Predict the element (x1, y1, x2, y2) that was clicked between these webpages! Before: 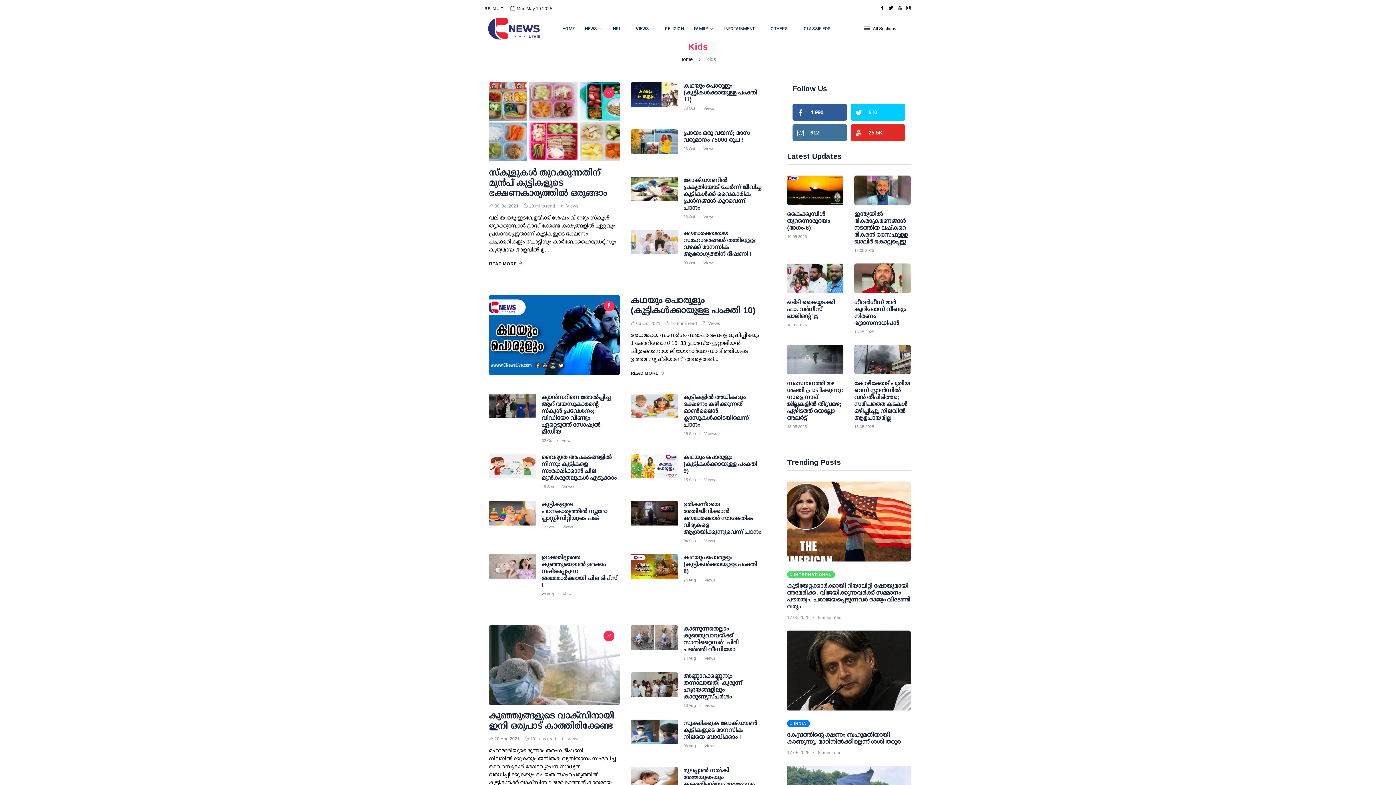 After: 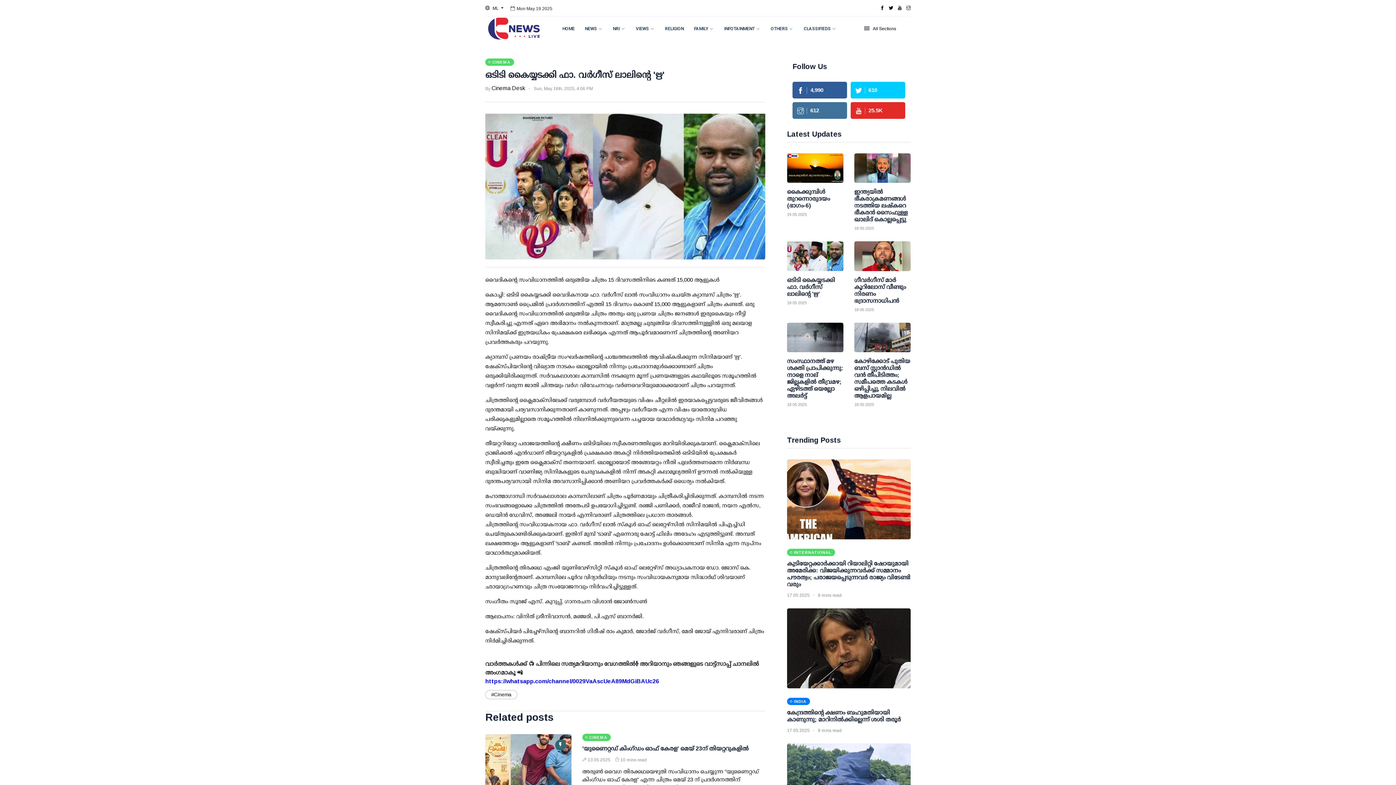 Action: bbox: (787, 263, 843, 293)